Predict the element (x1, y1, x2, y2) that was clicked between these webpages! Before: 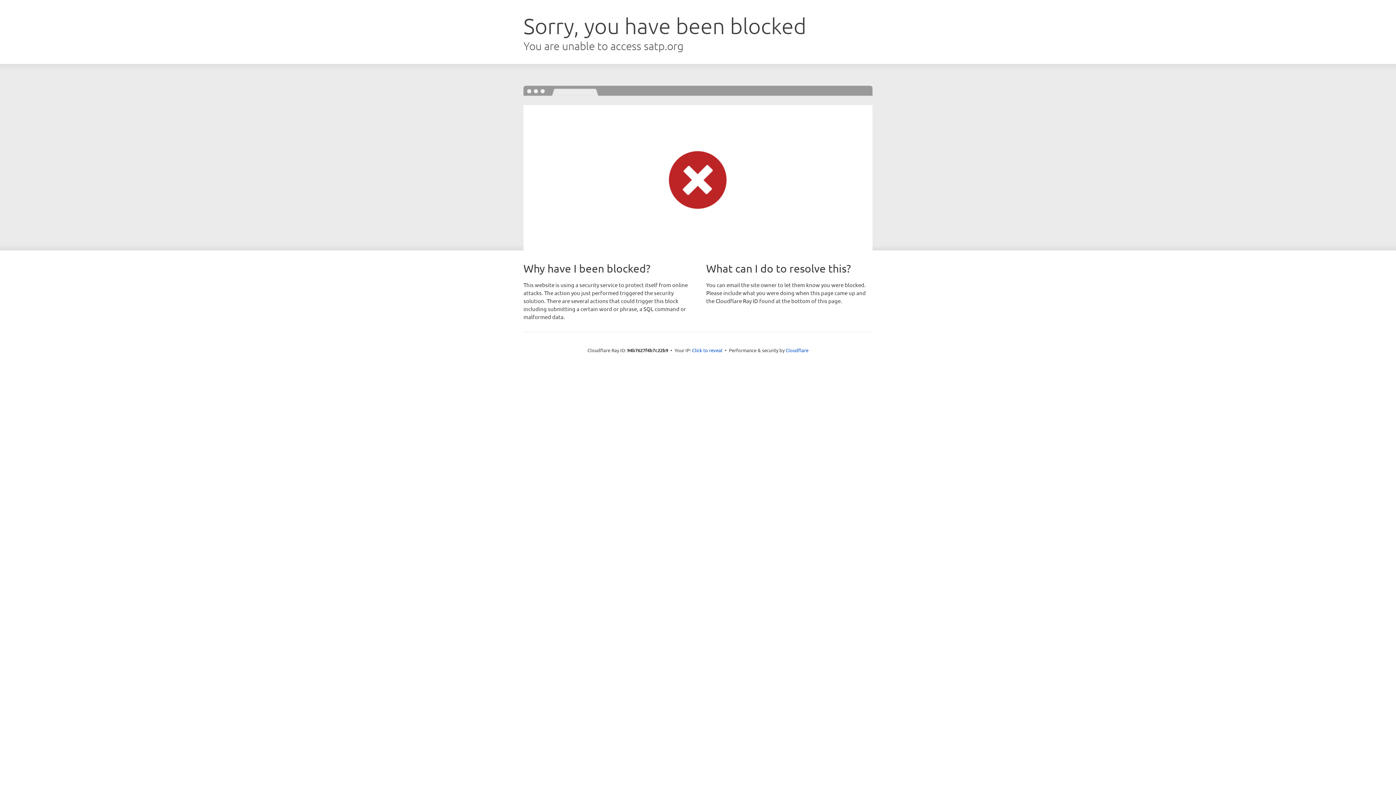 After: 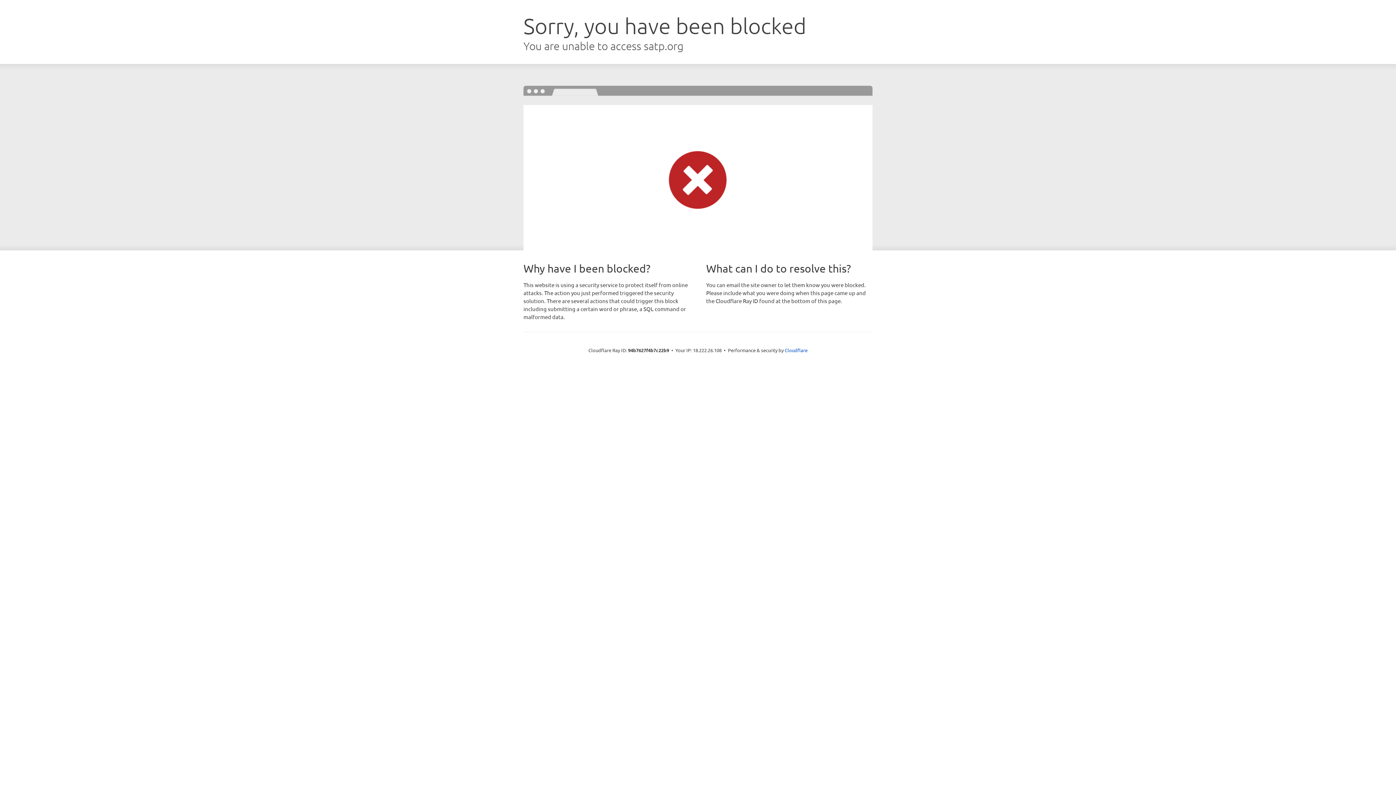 Action: label: Click to reveal bbox: (692, 346, 722, 353)